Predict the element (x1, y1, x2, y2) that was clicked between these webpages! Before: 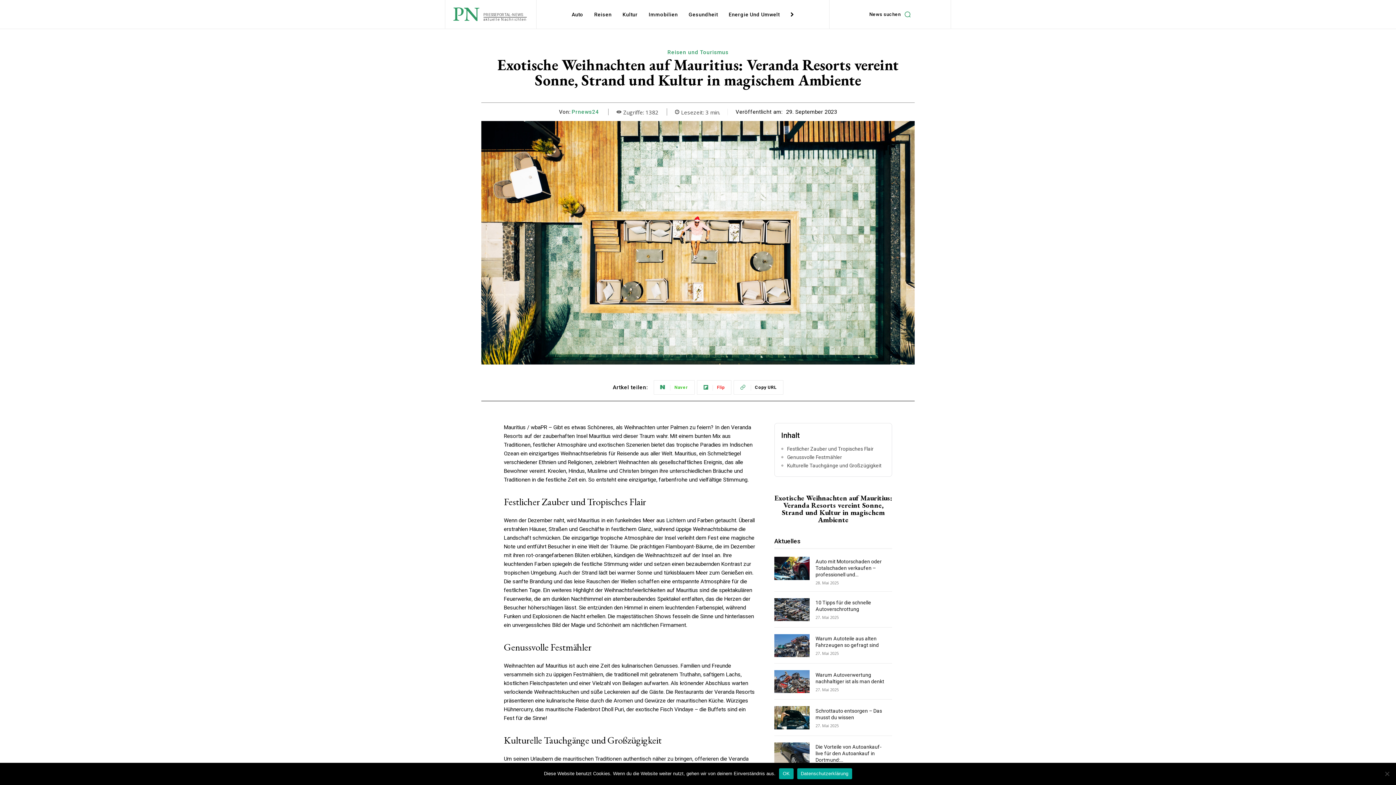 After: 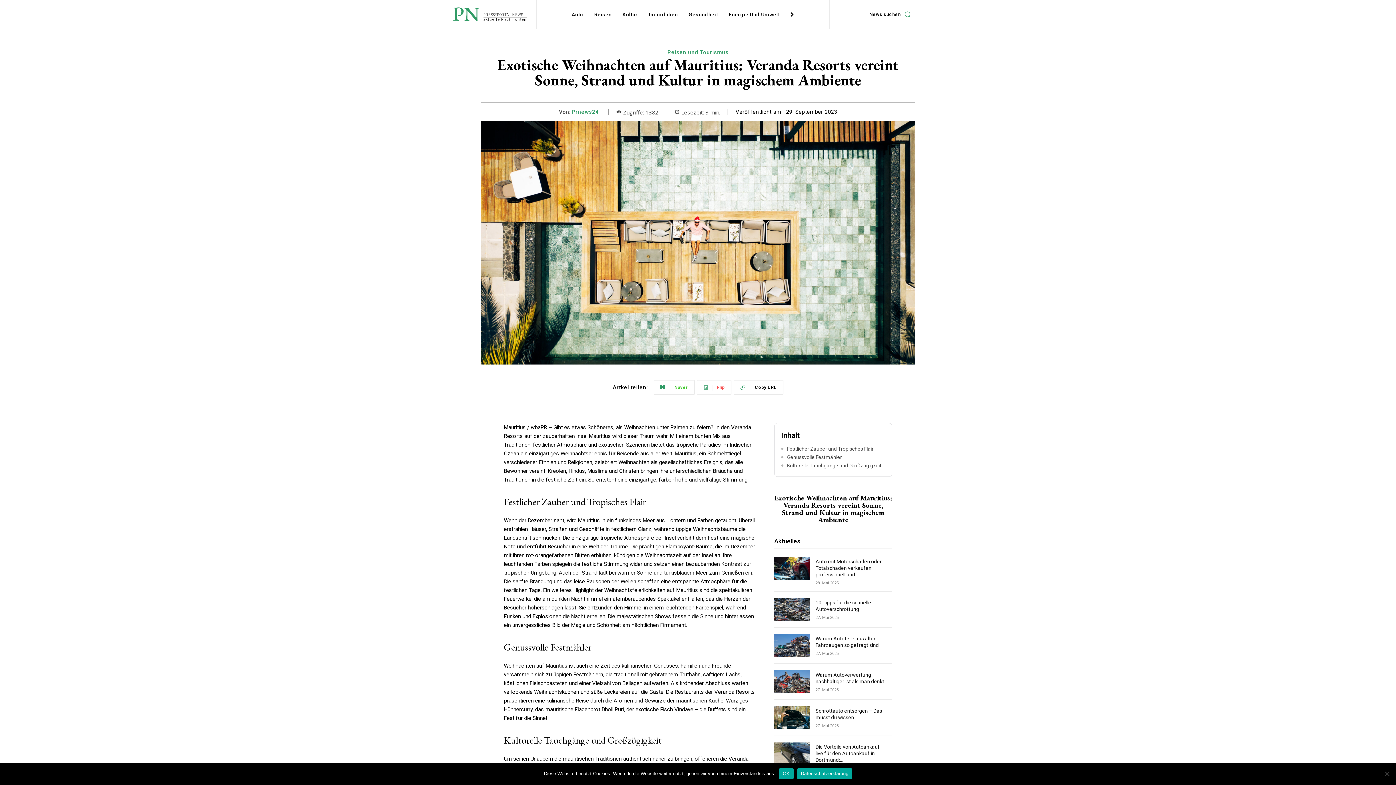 Action: bbox: (696, 380, 731, 395) label: Flip